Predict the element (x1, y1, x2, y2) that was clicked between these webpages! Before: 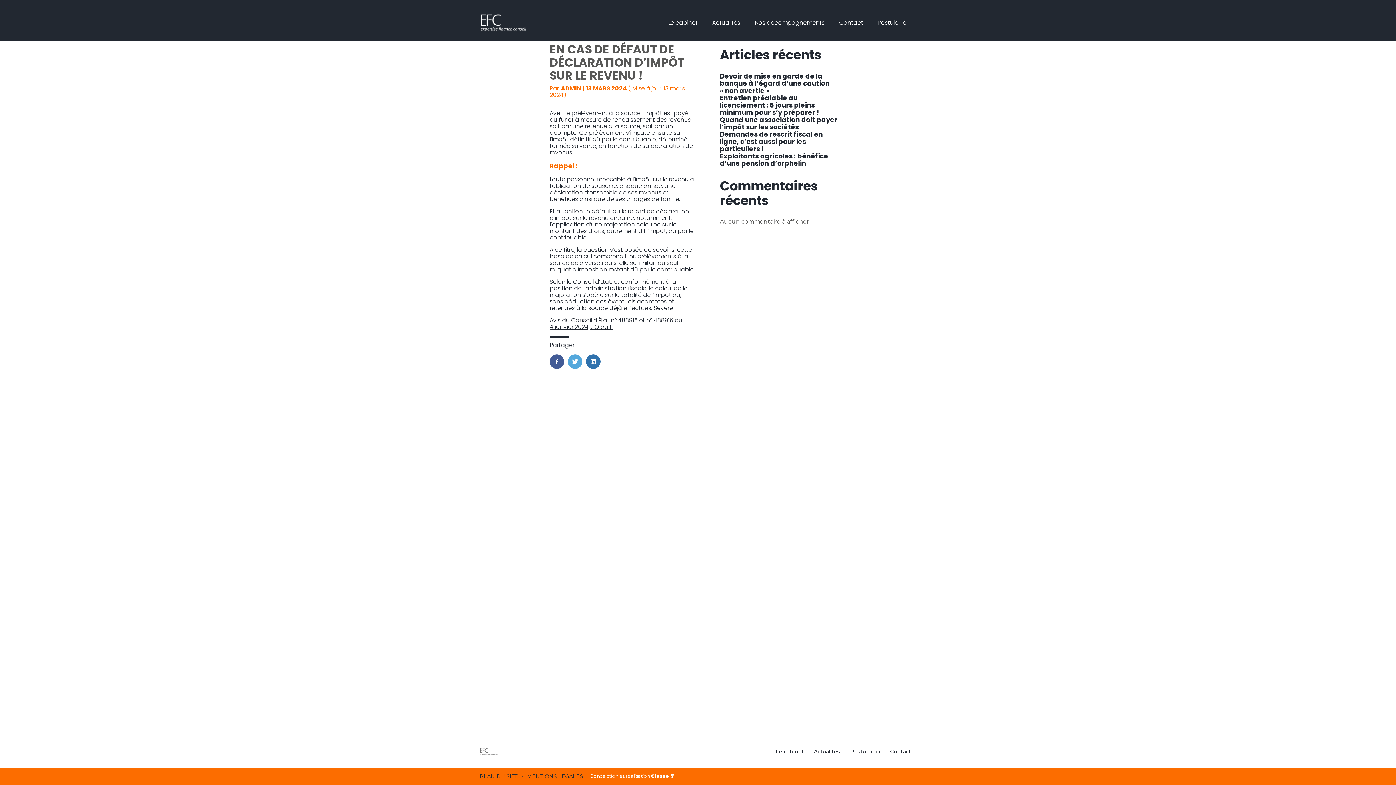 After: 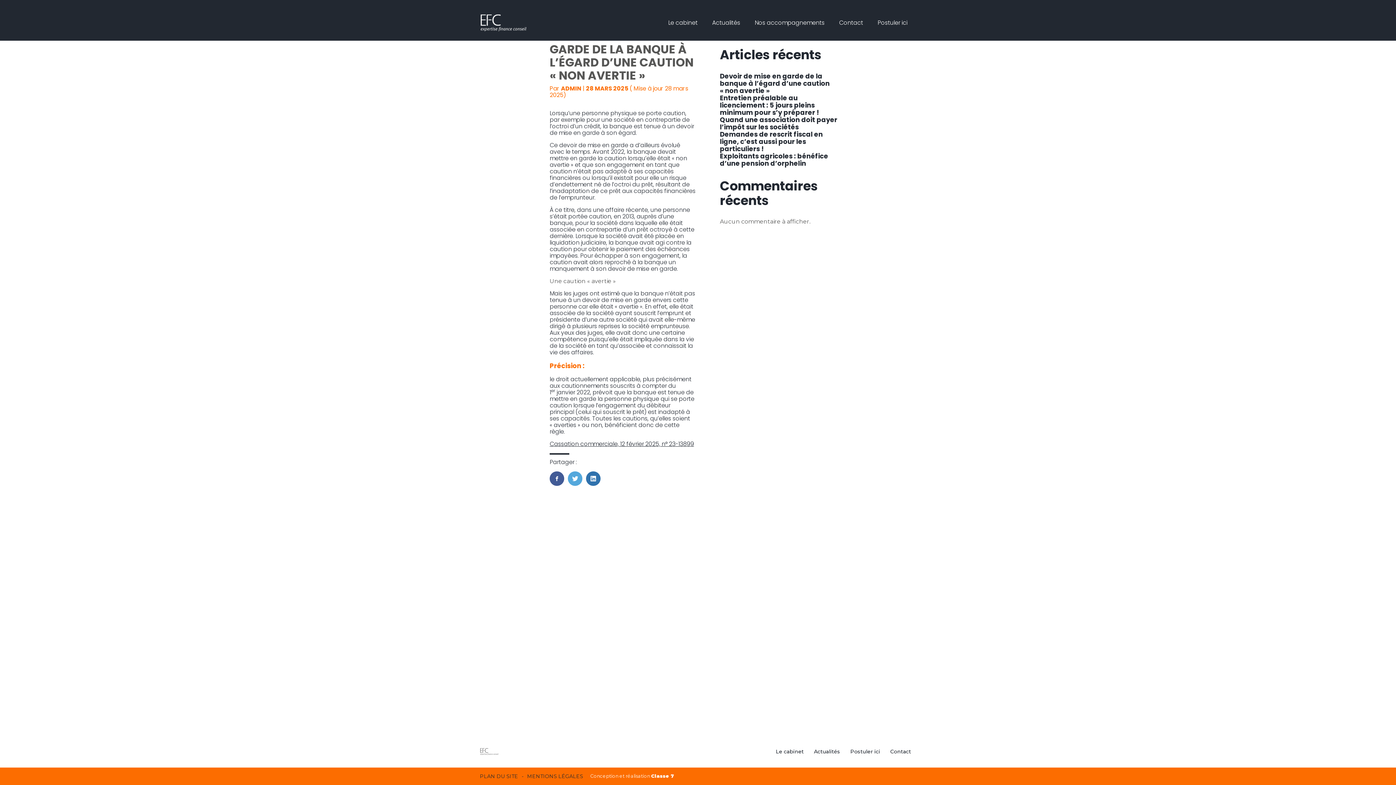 Action: bbox: (720, 71, 829, 95) label: Devoir de mise en garde de la banque à l’égard d’une caution « non avertie »